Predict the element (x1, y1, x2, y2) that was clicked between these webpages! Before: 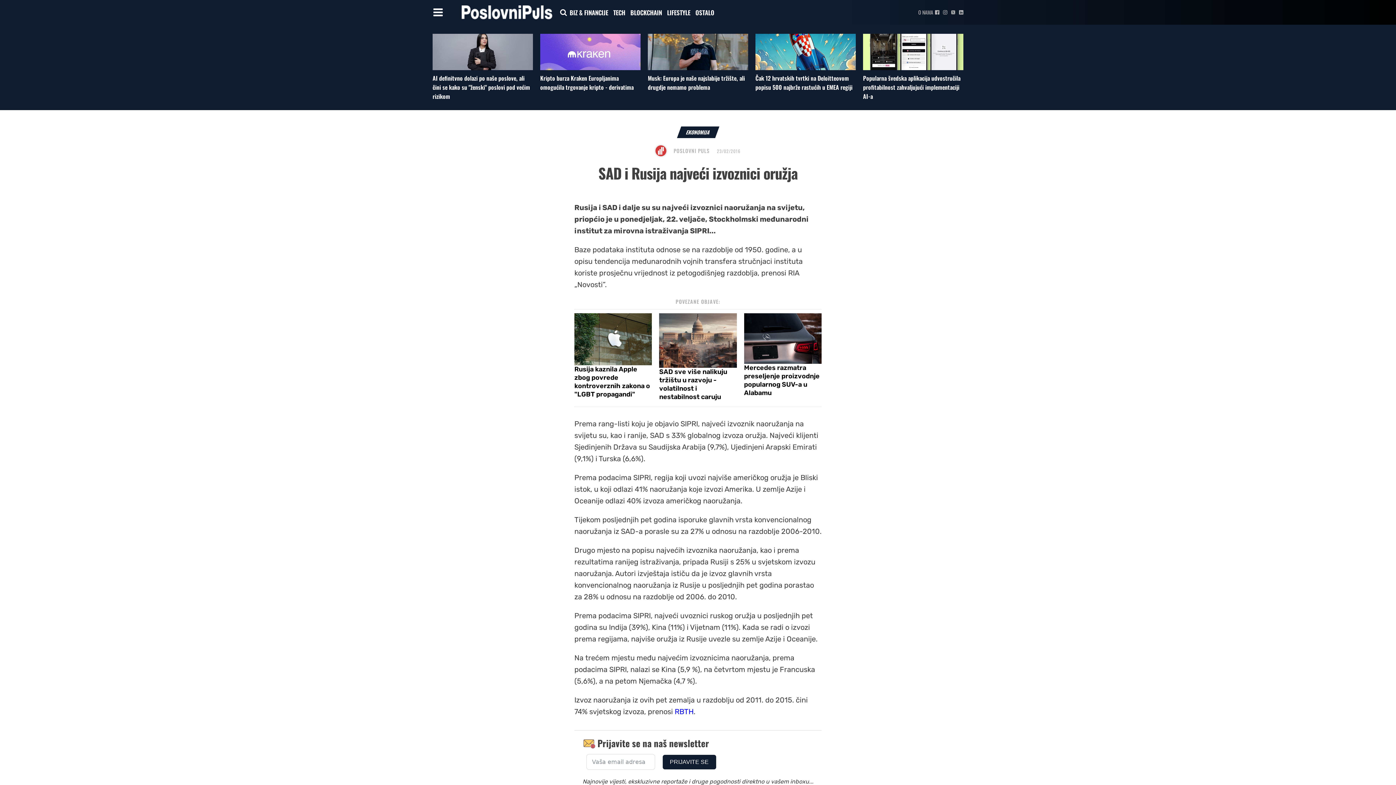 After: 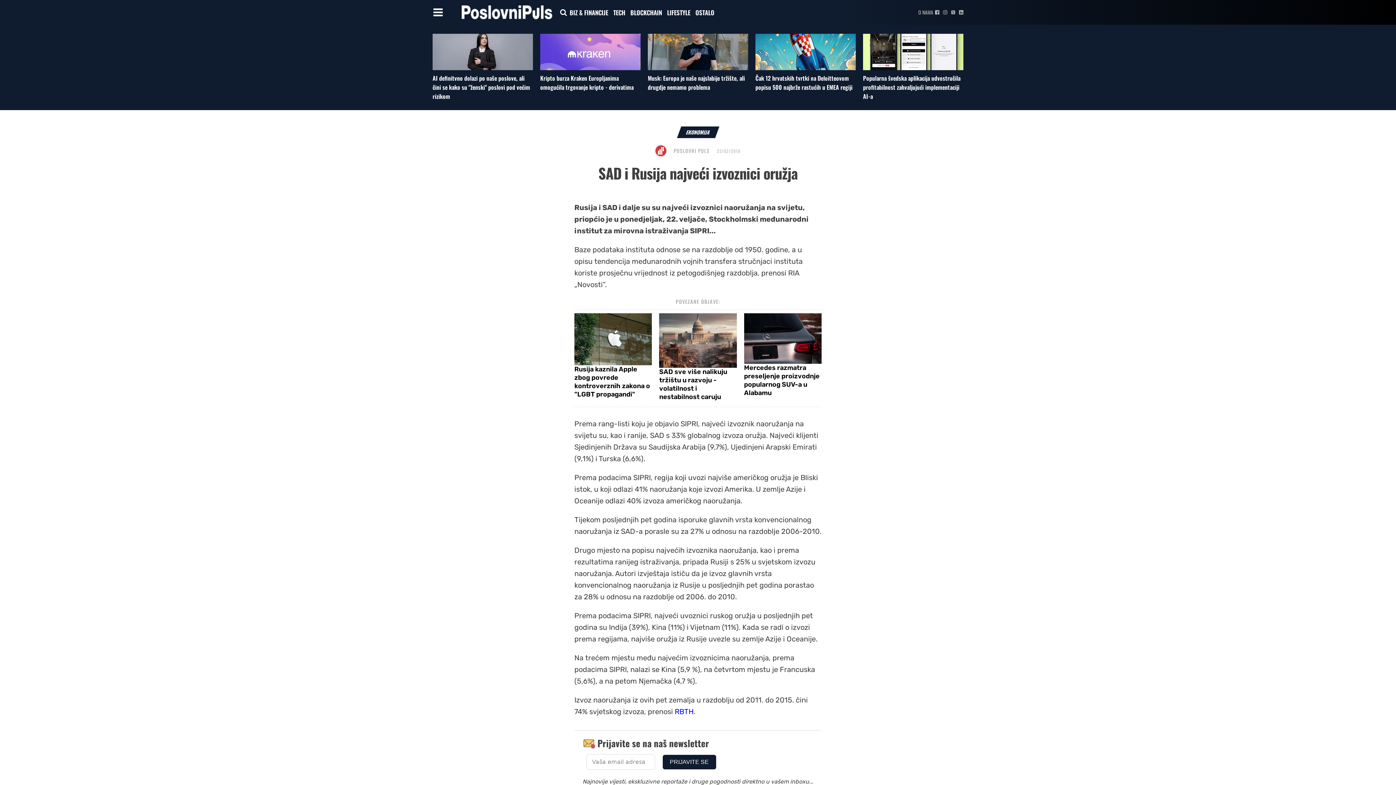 Action: bbox: (674, 707, 693, 716) label: RBTH